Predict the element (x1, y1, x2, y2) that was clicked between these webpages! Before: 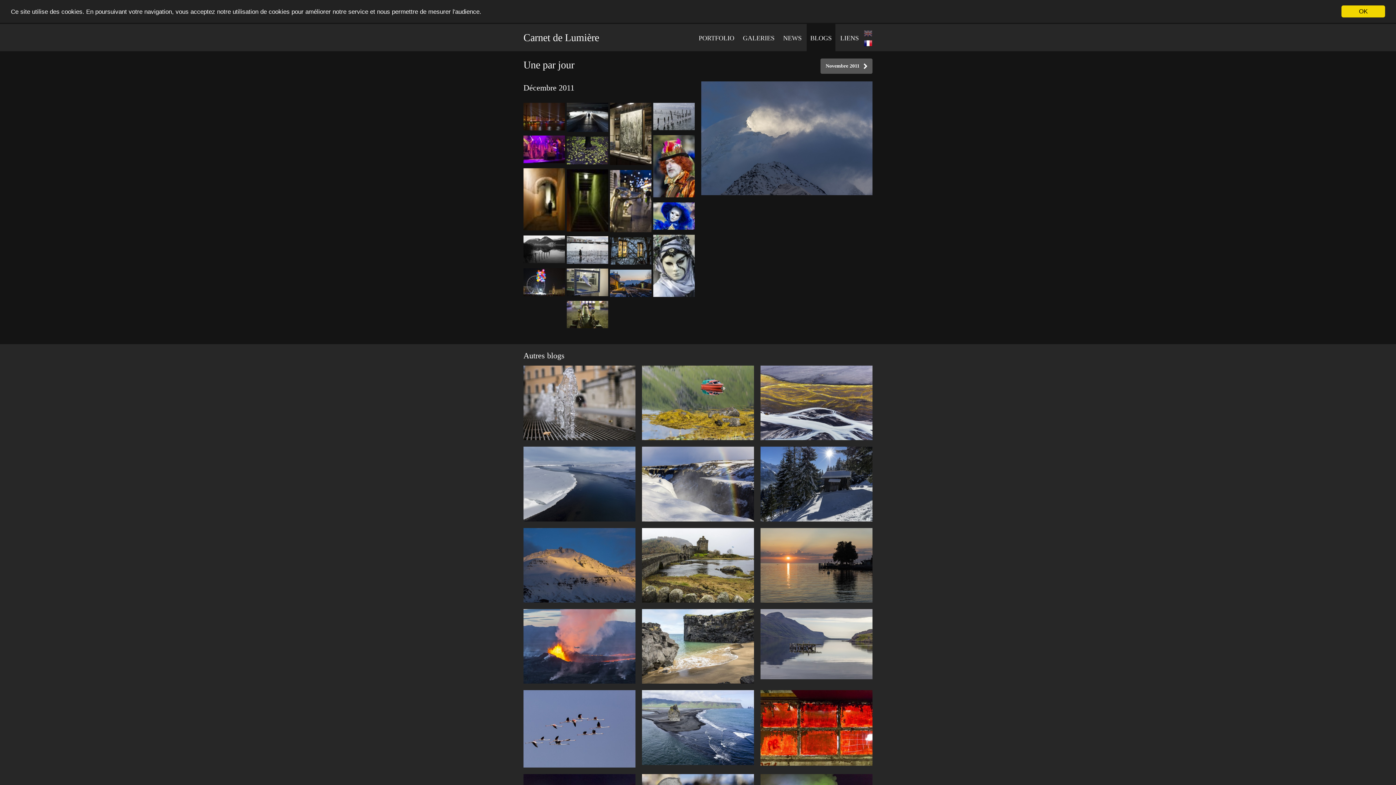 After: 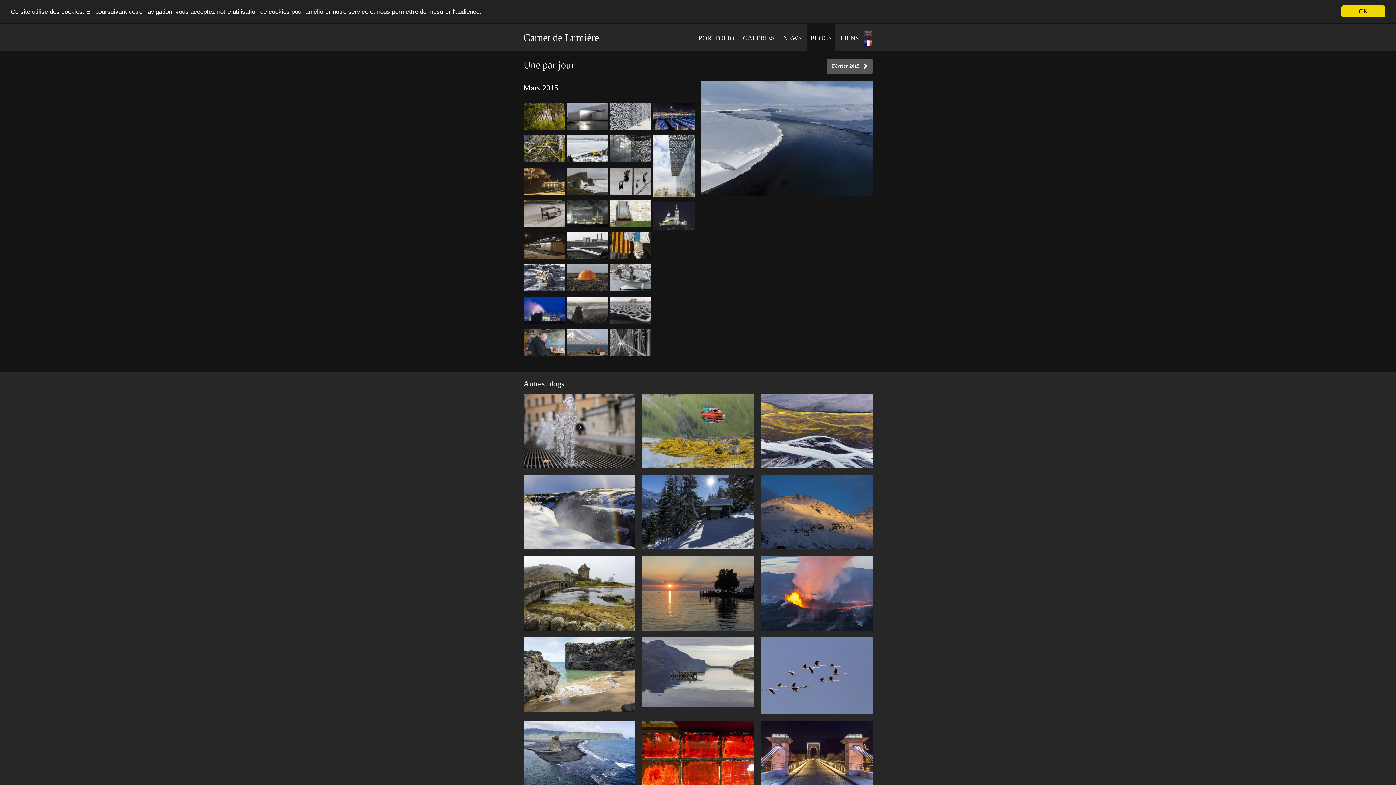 Action: label: Mars 2015 bbox: (523, 447, 635, 521)